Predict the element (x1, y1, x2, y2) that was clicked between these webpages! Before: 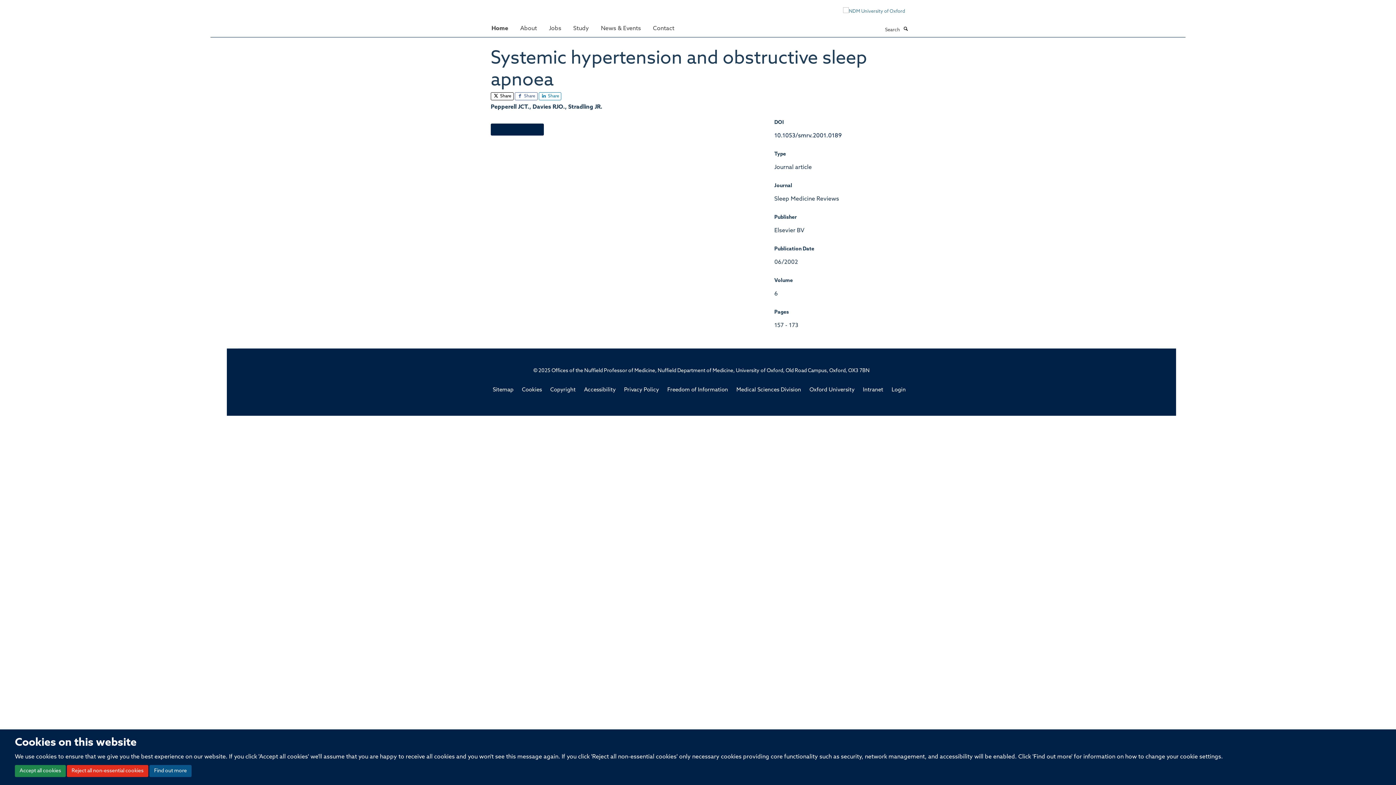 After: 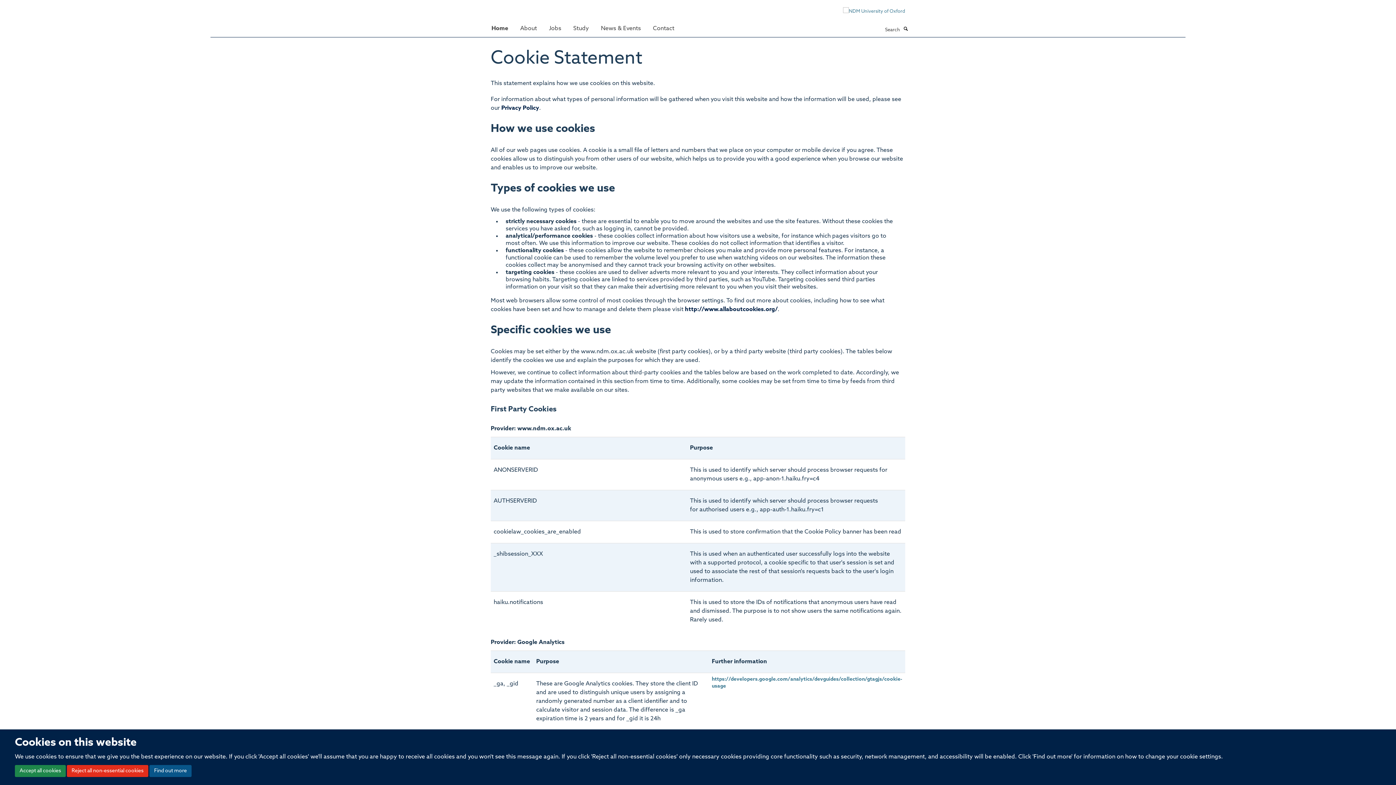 Action: label: Find out more bbox: (149, 765, 191, 777)